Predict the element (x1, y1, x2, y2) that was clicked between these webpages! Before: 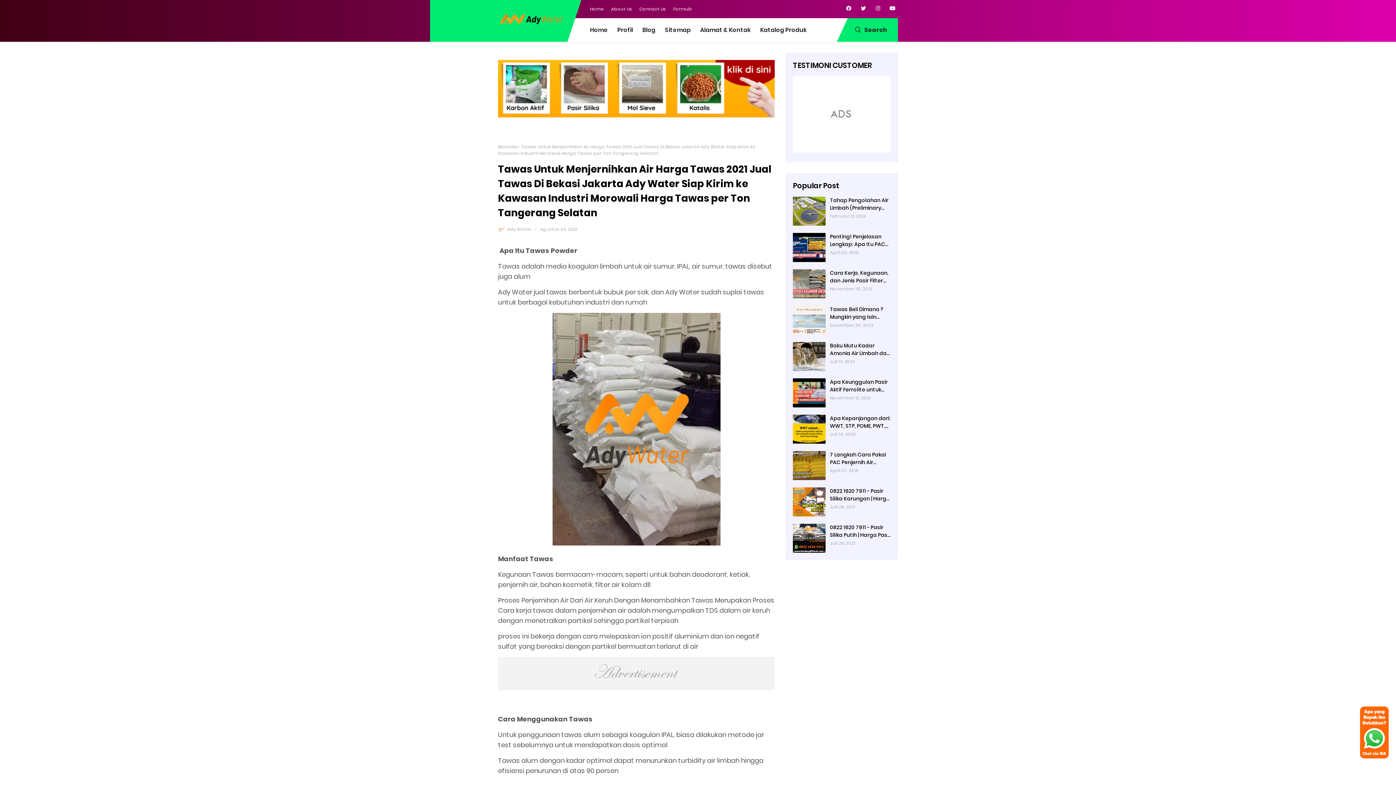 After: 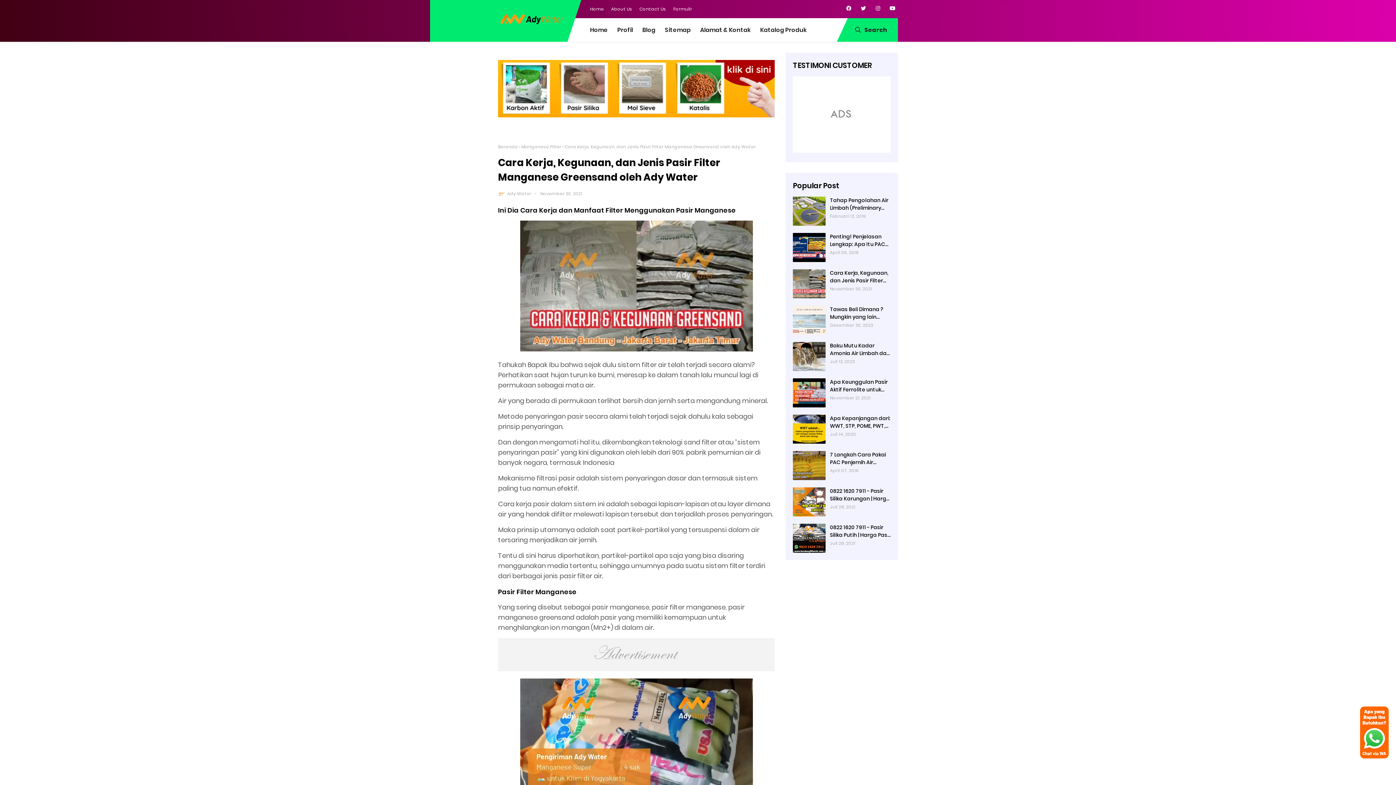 Action: bbox: (793, 269, 825, 298)